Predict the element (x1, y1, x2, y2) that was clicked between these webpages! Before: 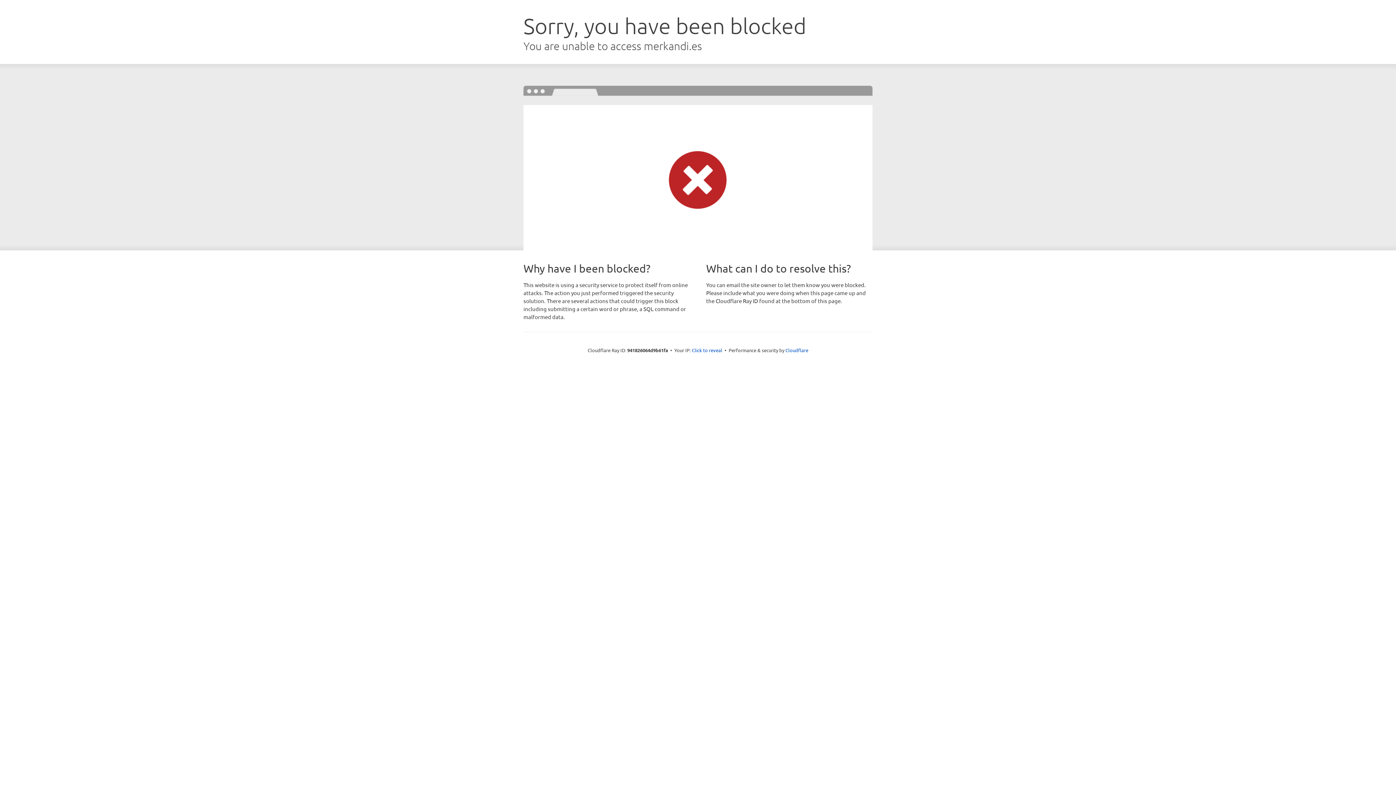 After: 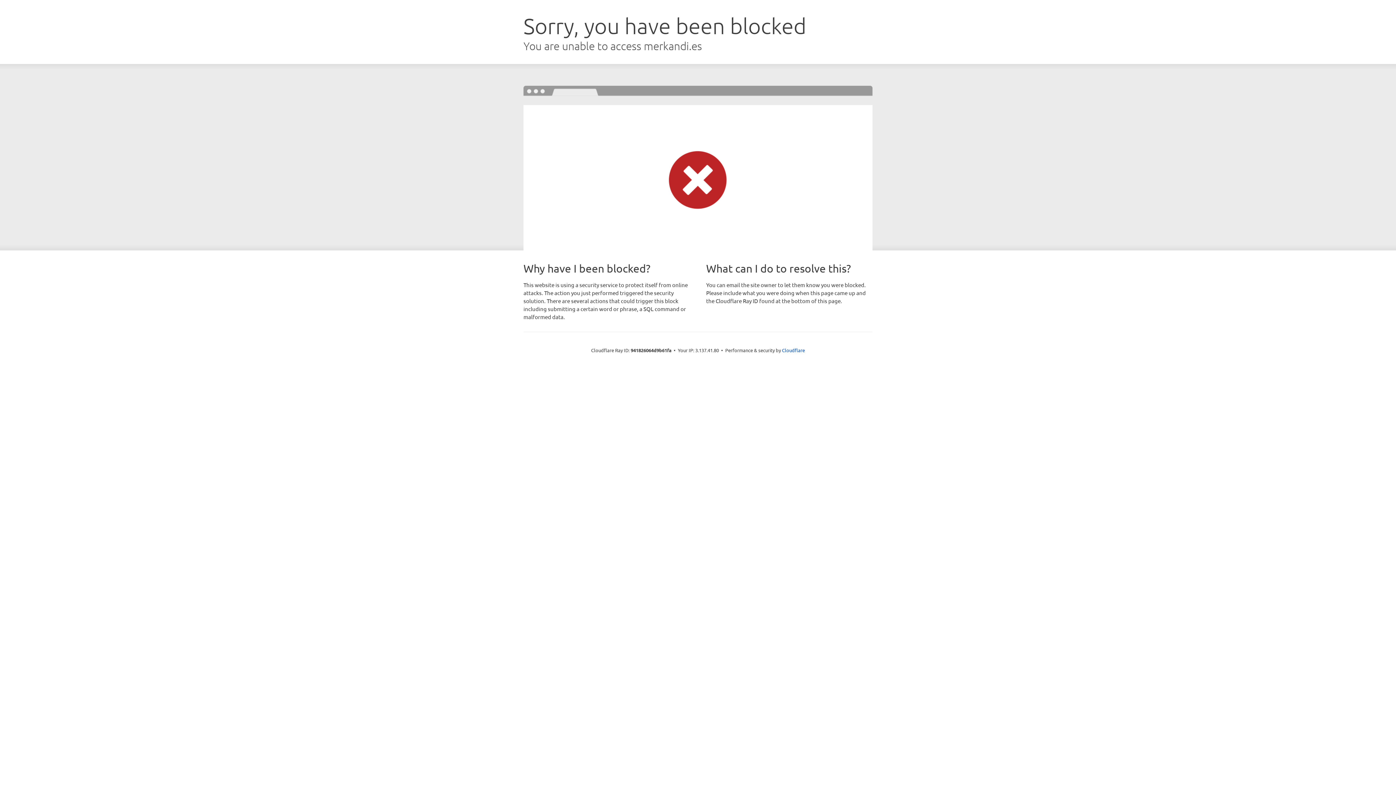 Action: label: Click to reveal bbox: (692, 346, 722, 353)